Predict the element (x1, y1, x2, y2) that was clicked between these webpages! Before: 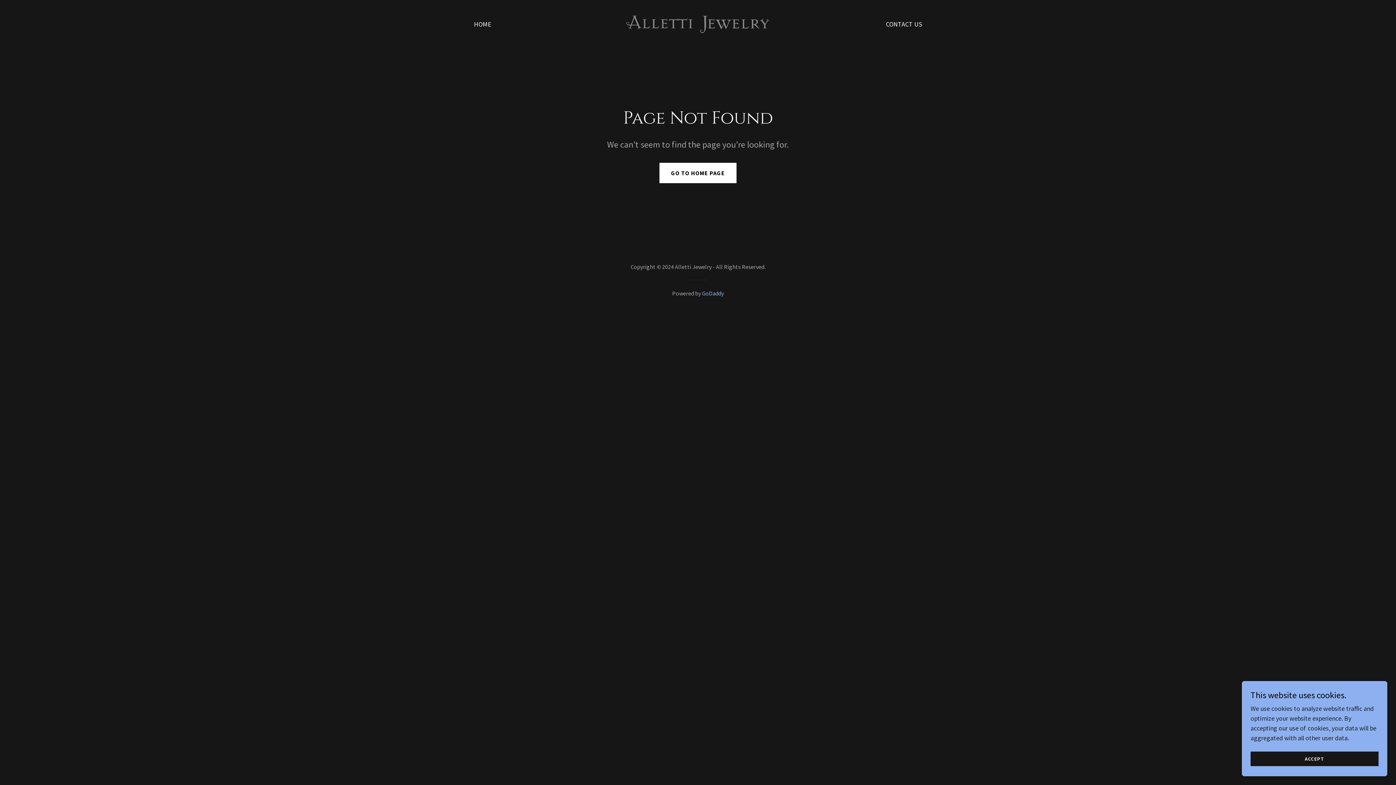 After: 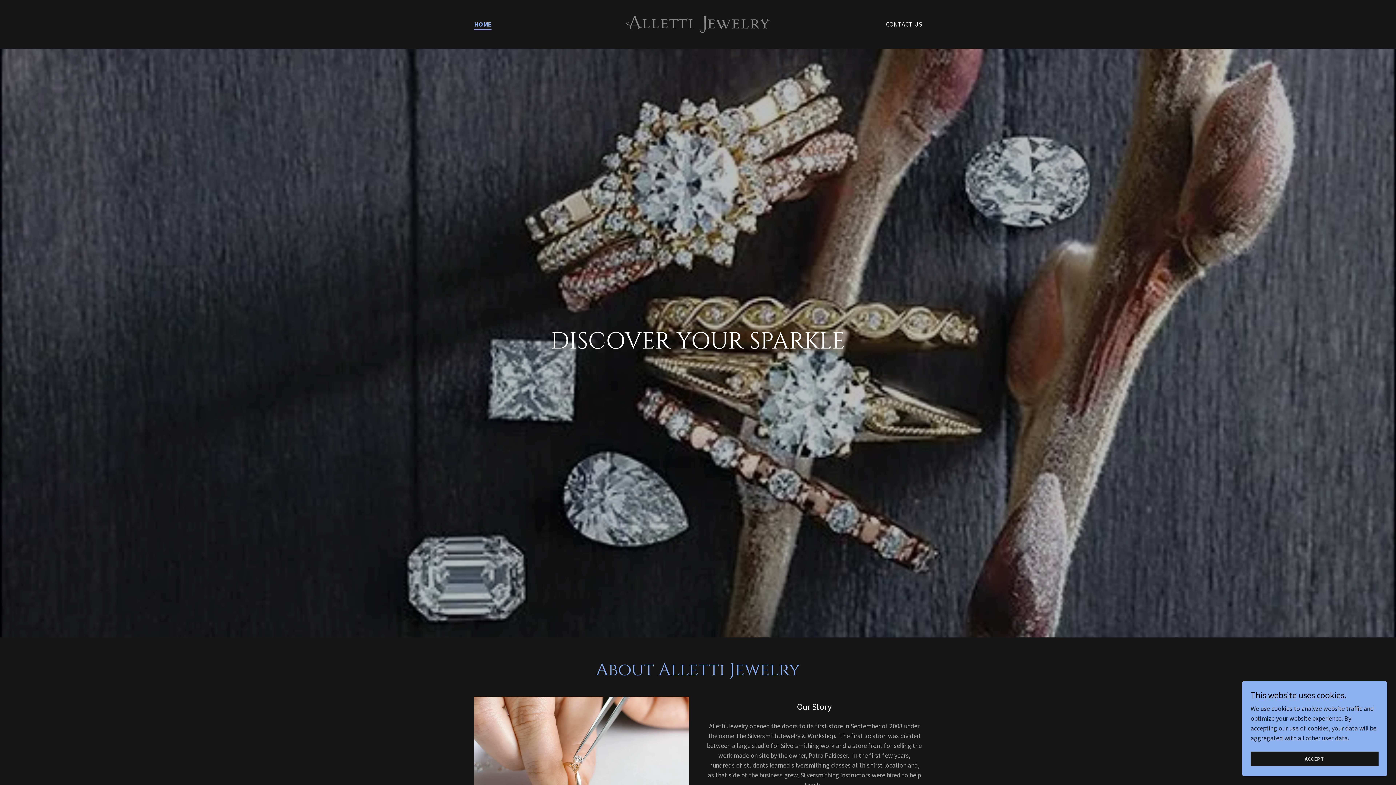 Action: label: HOME bbox: (472, 17, 493, 30)